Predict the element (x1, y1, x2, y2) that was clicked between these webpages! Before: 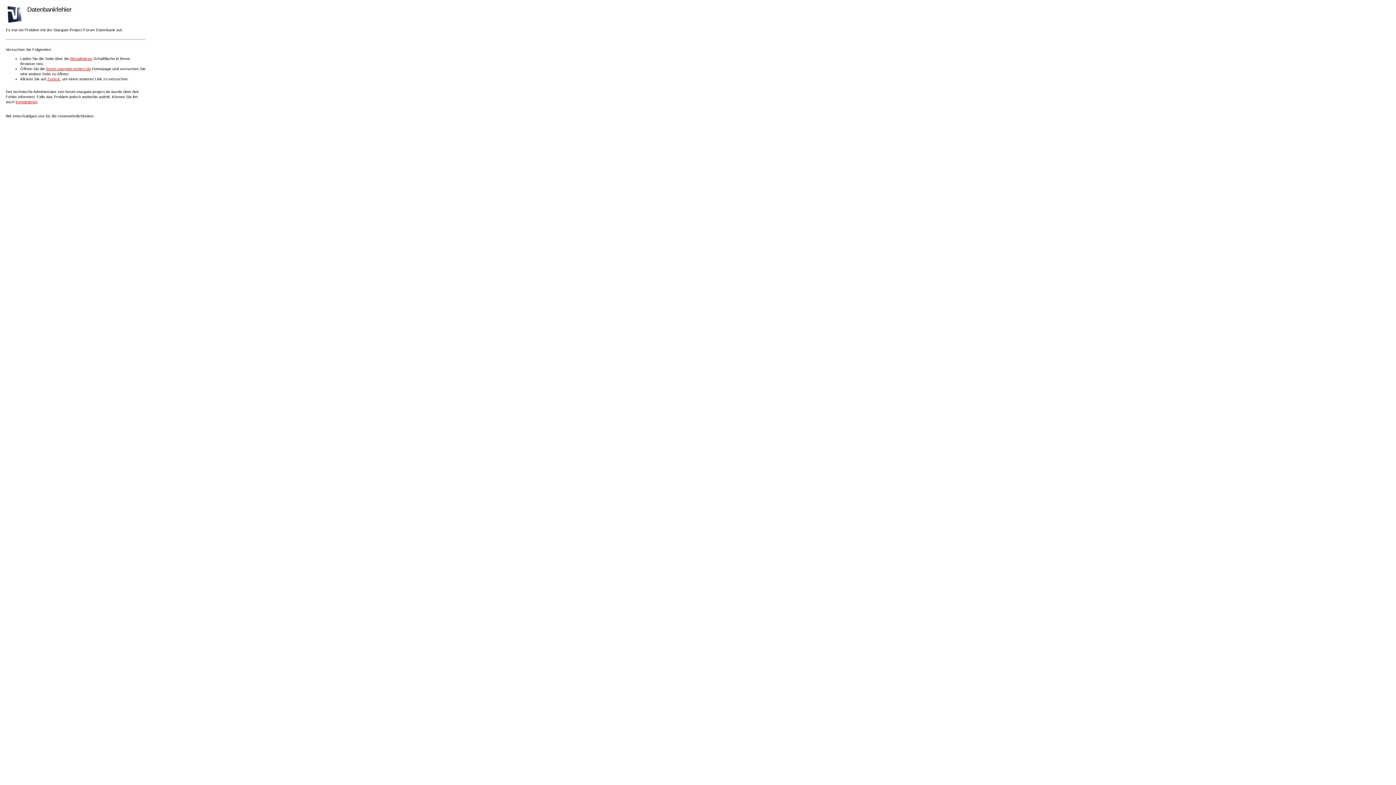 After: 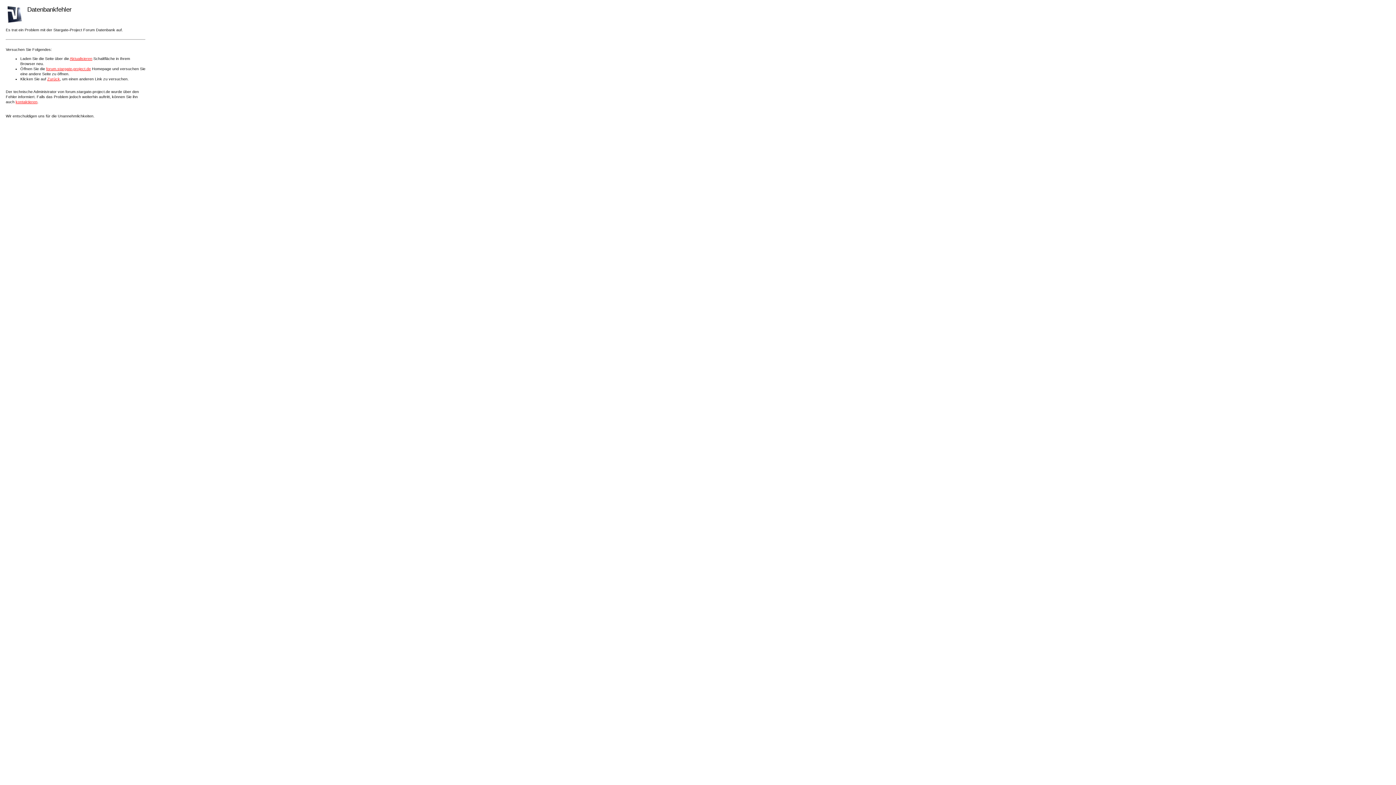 Action: bbox: (69, 56, 92, 60) label: Aktualisieren